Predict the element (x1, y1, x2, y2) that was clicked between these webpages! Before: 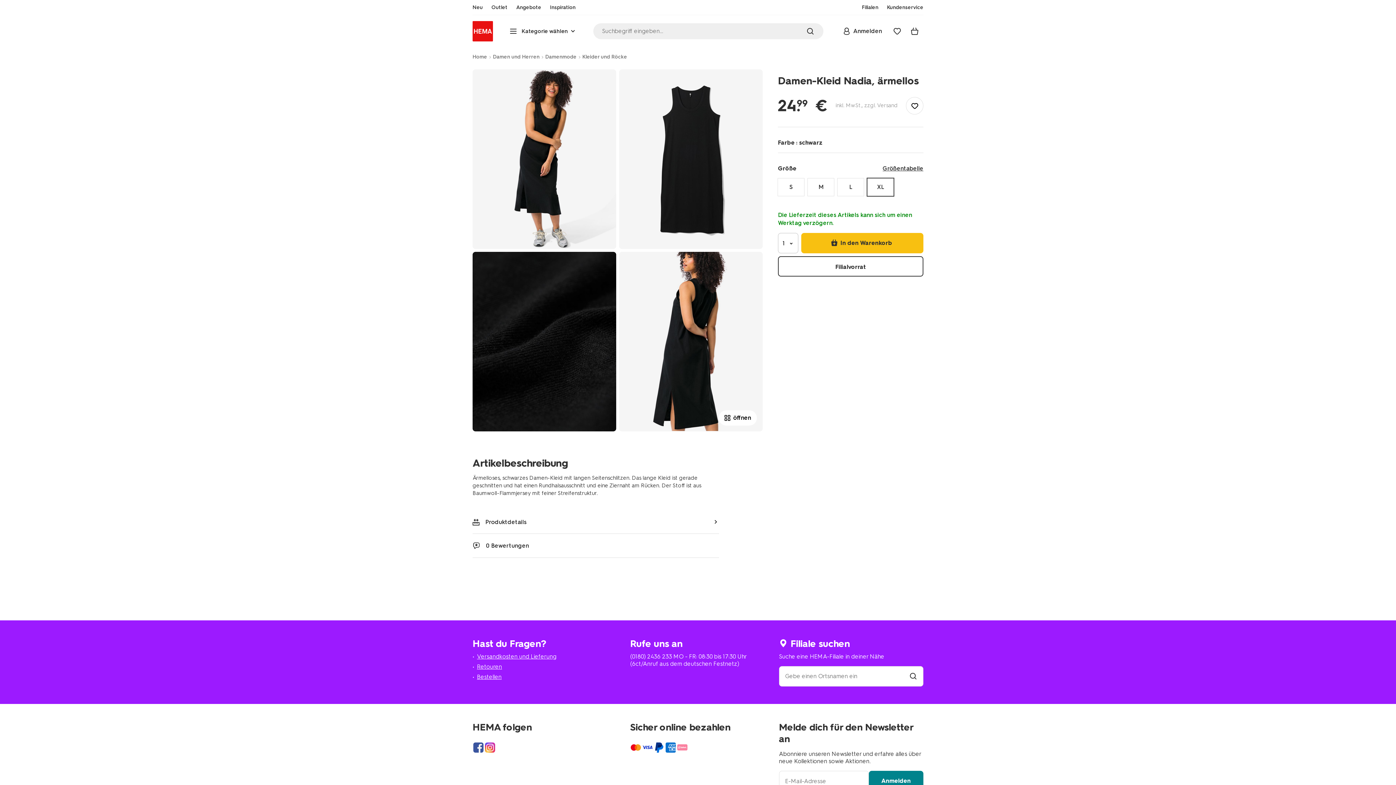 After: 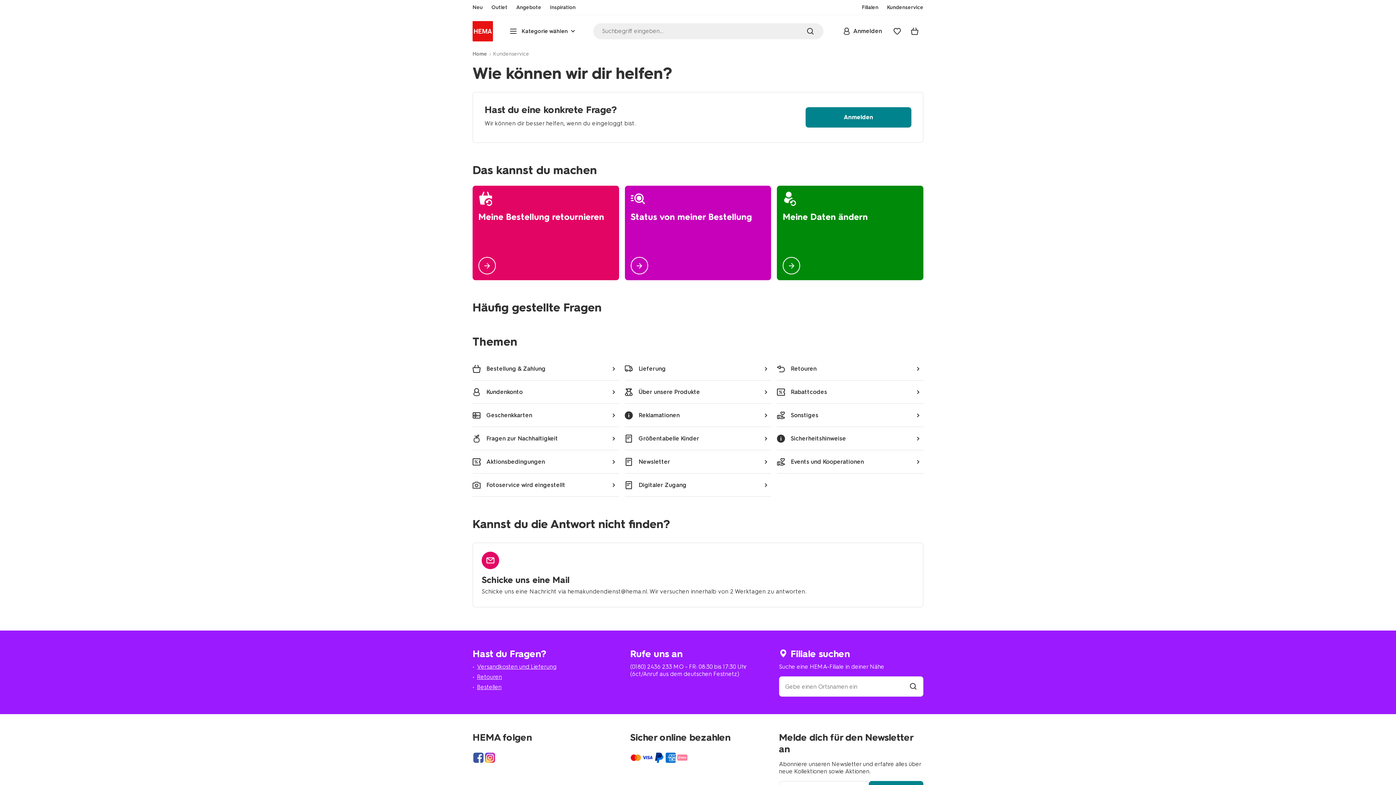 Action: bbox: (887, 4, 923, 10) label: Kundenservice